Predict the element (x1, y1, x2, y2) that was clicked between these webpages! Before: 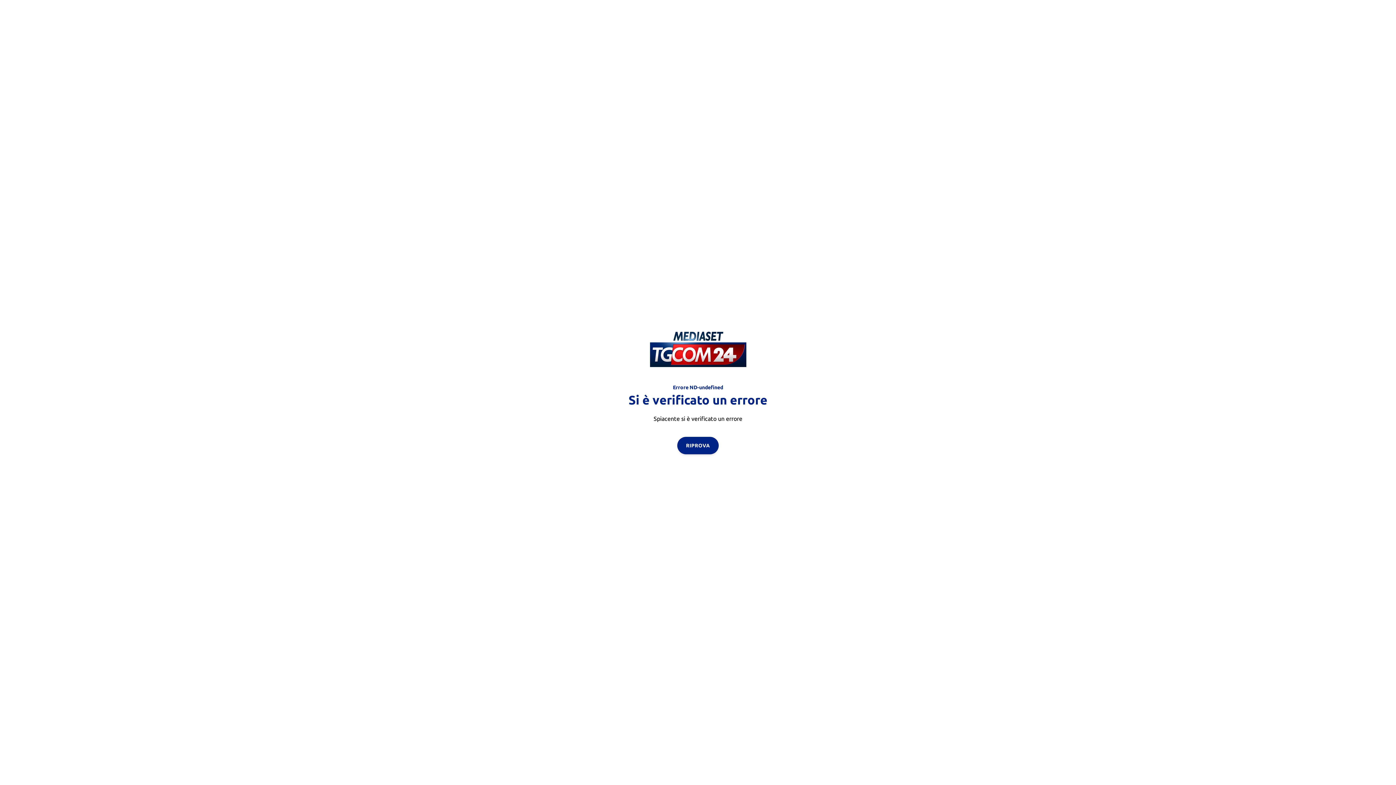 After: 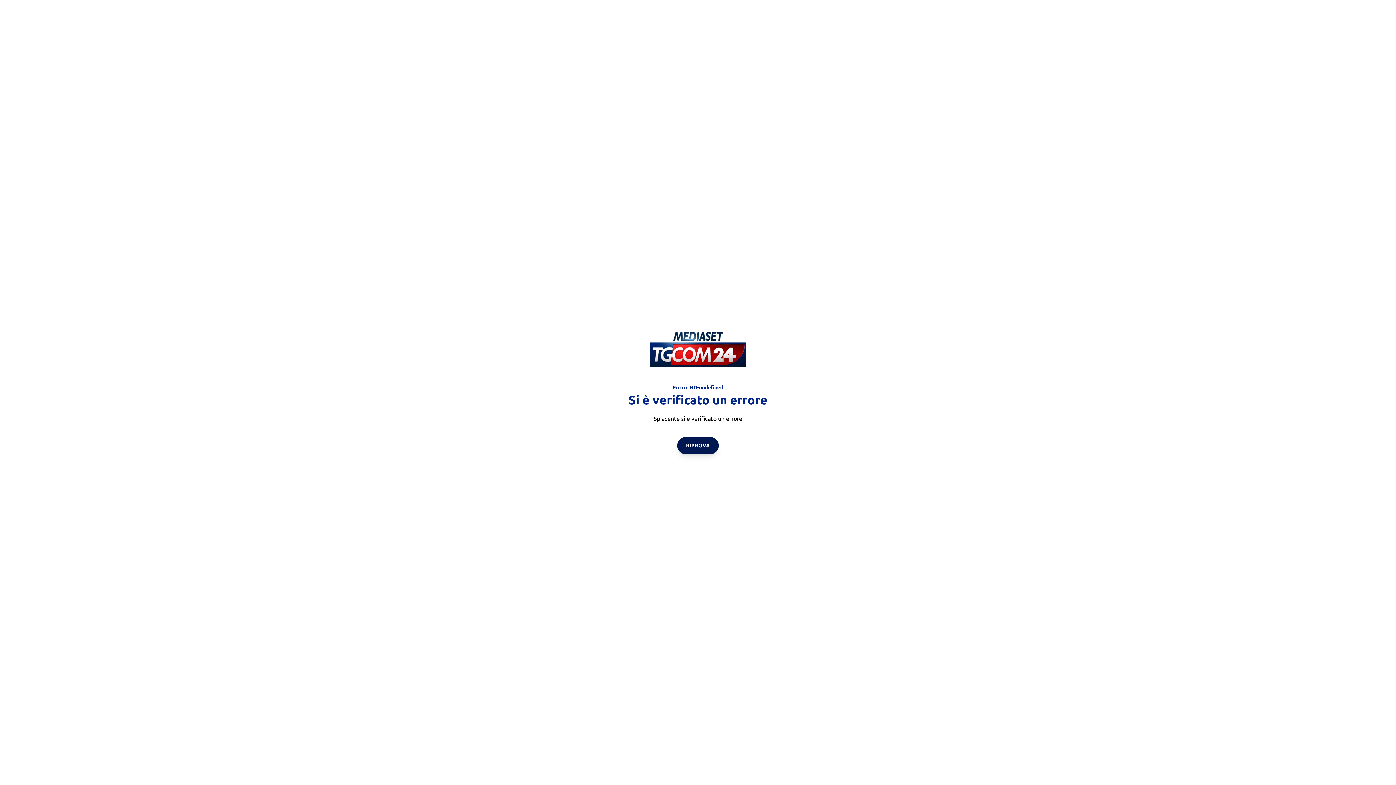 Action: label: RIPROVA bbox: (677, 436, 718, 454)